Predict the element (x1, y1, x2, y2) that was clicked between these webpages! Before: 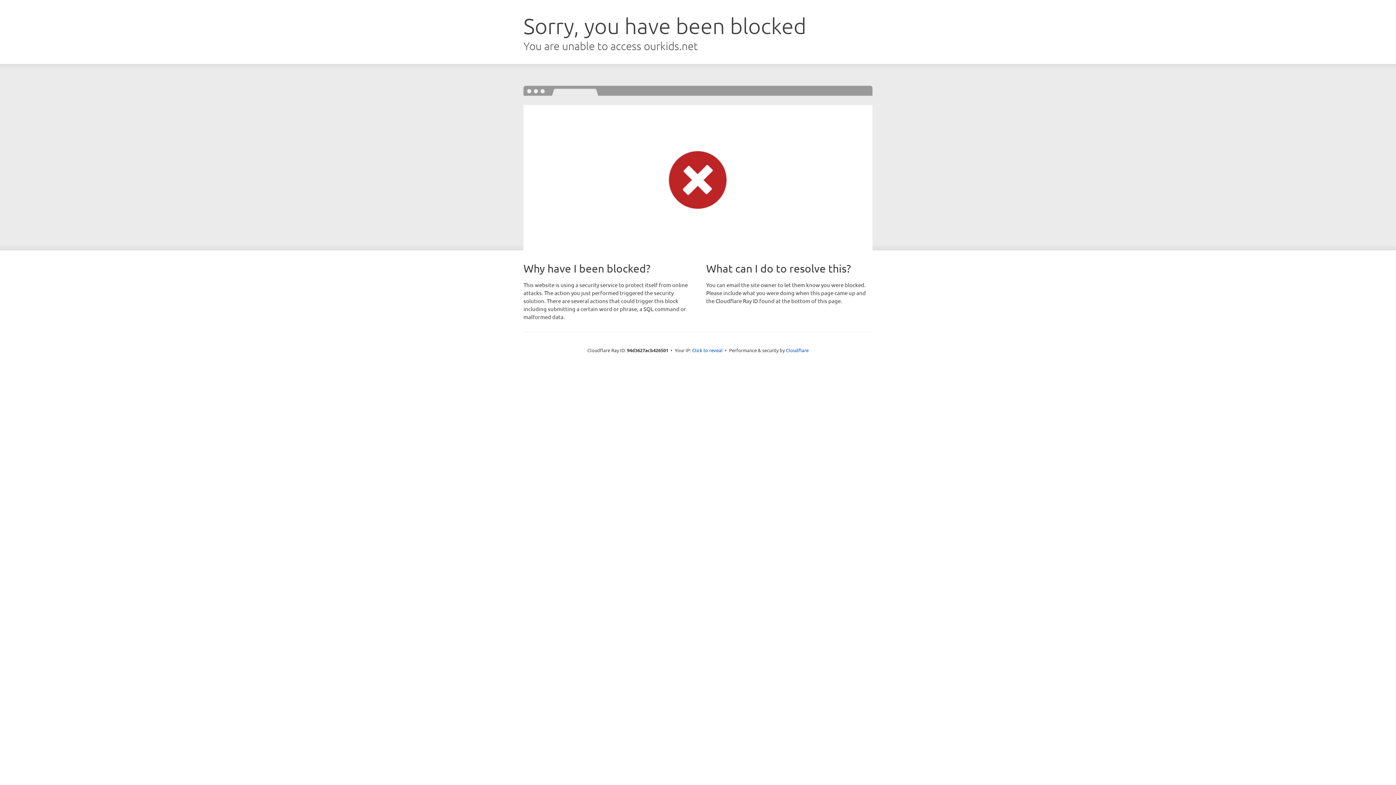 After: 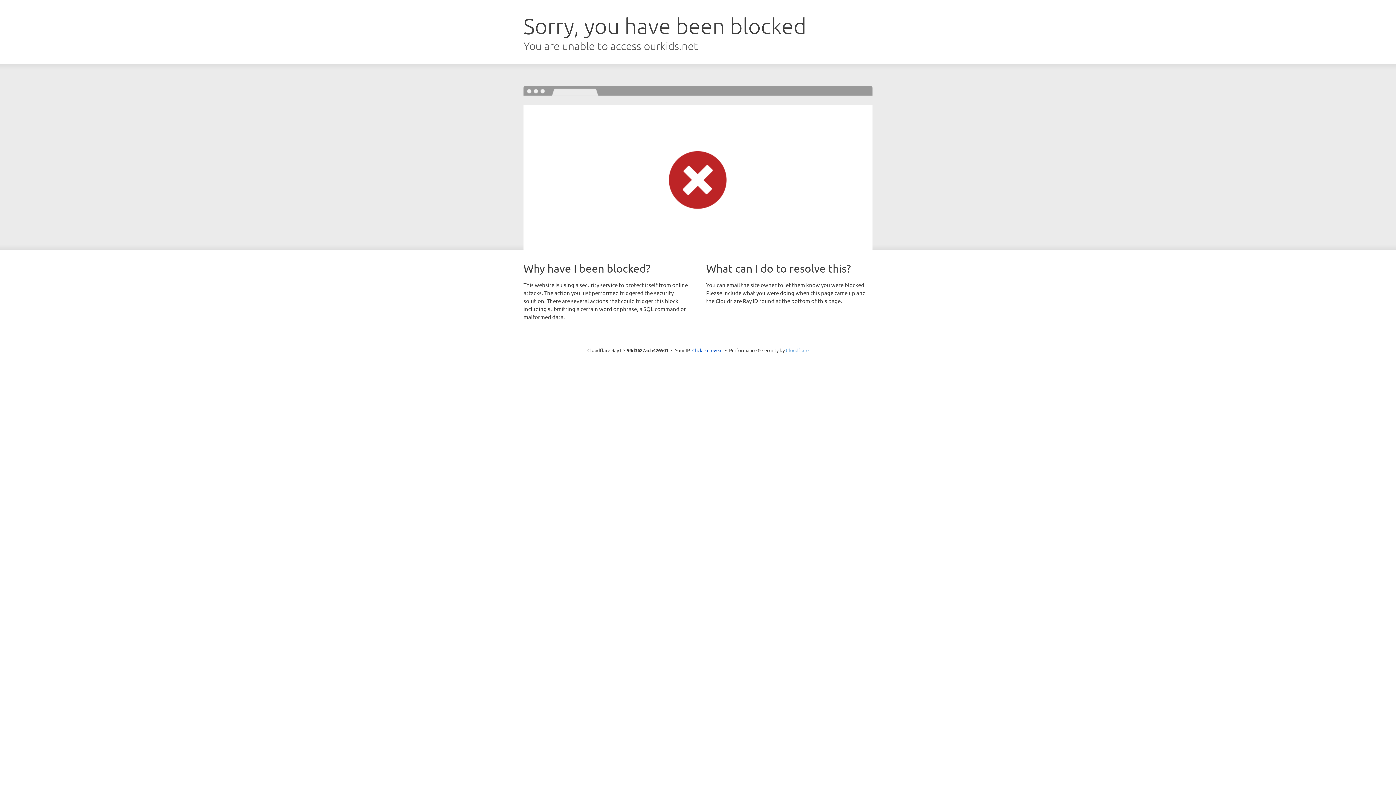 Action: bbox: (786, 347, 808, 353) label: Cloudflare